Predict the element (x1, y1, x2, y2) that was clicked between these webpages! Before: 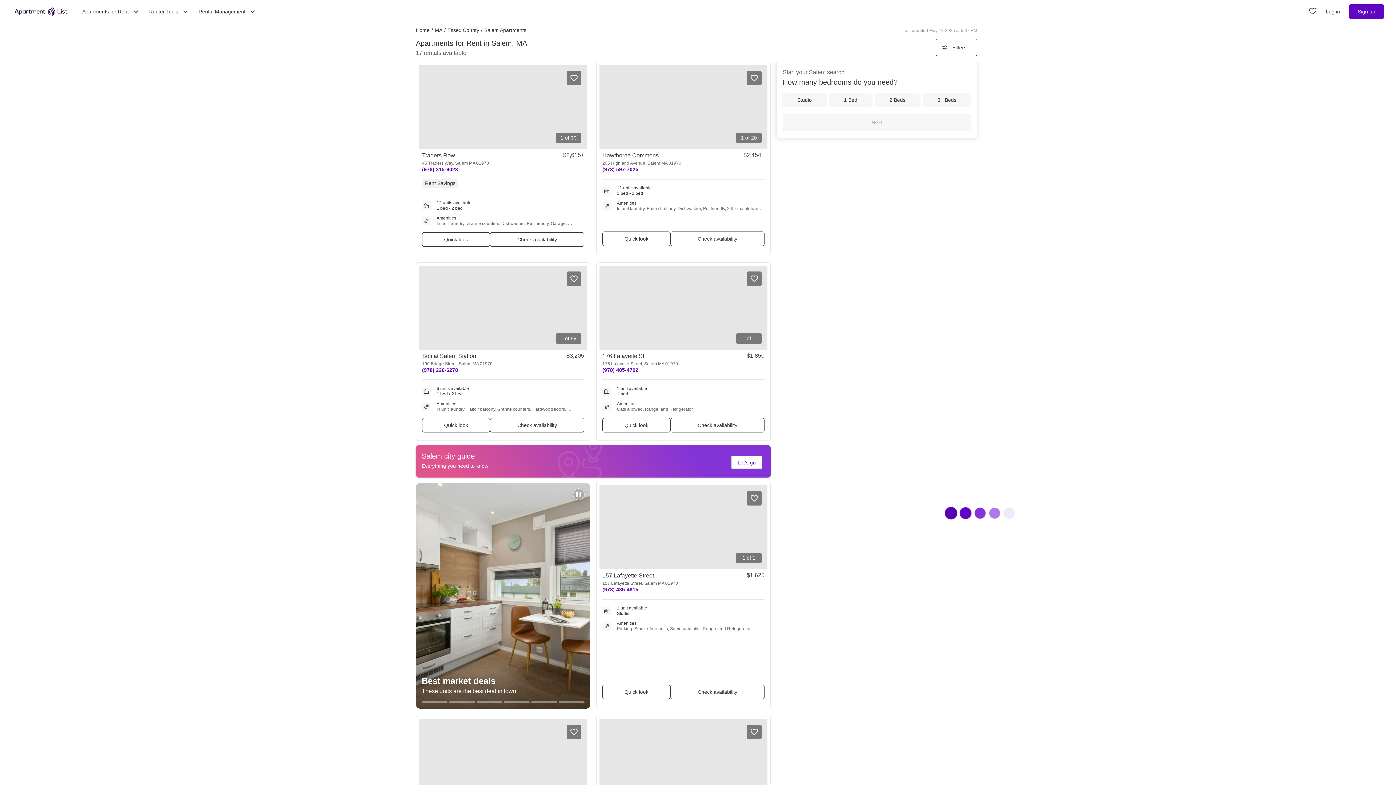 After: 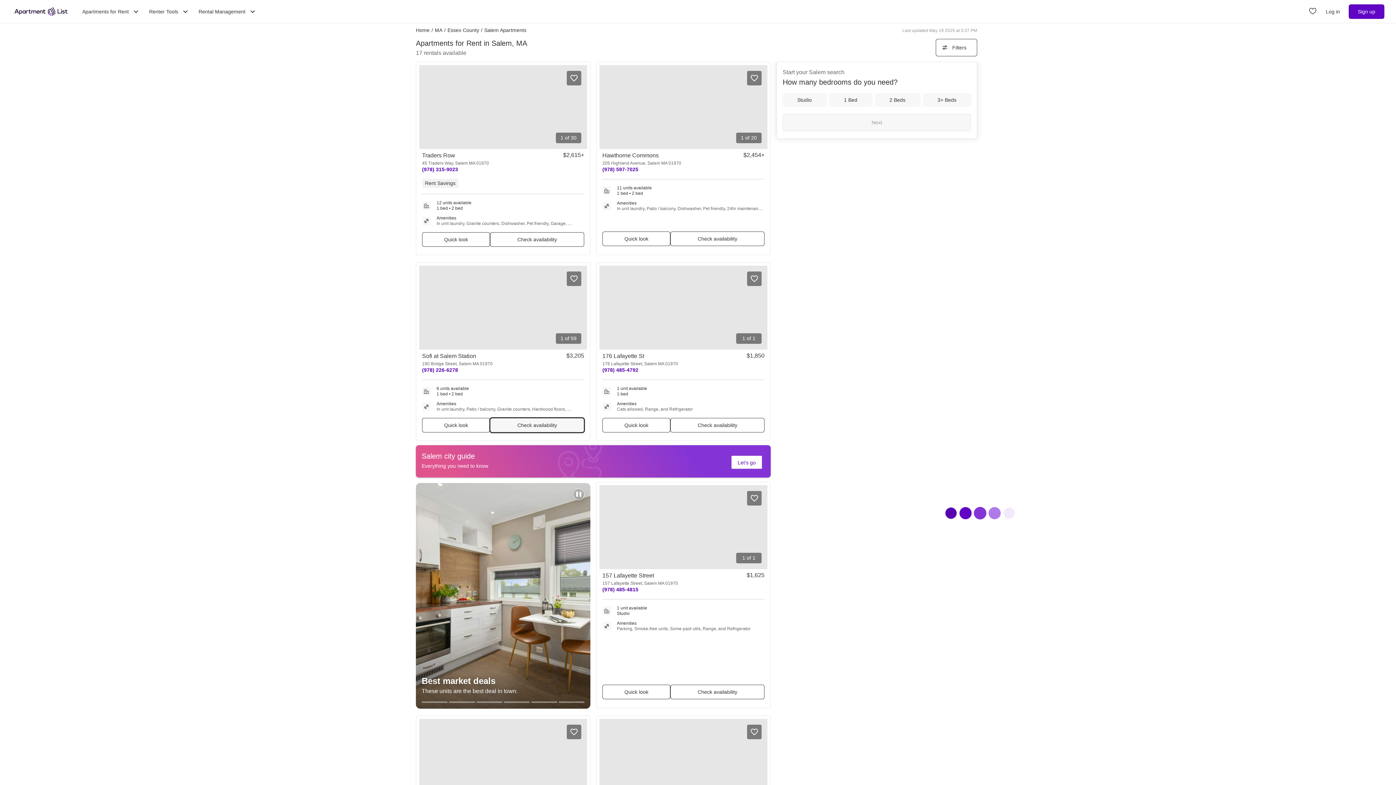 Action: label: Check availability bbox: (490, 418, 584, 432)